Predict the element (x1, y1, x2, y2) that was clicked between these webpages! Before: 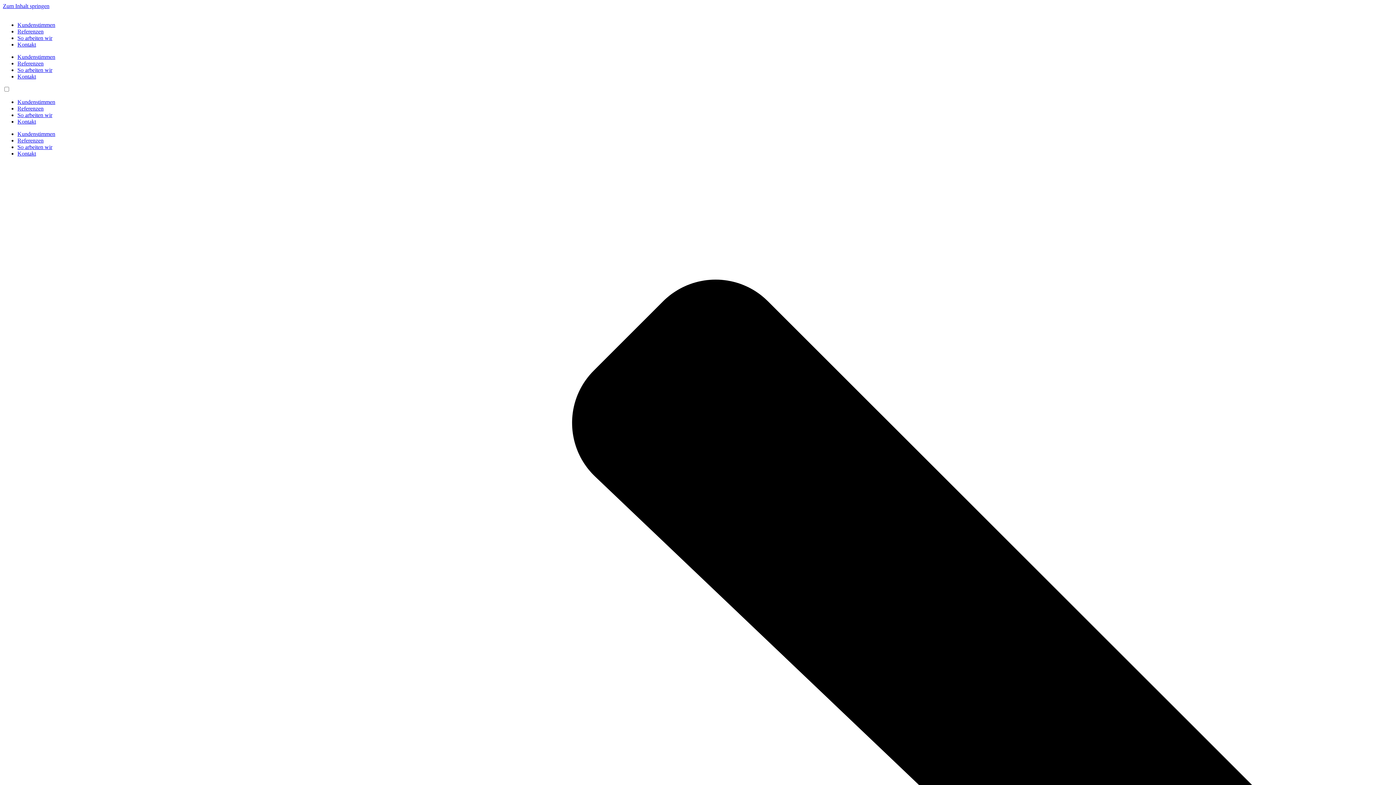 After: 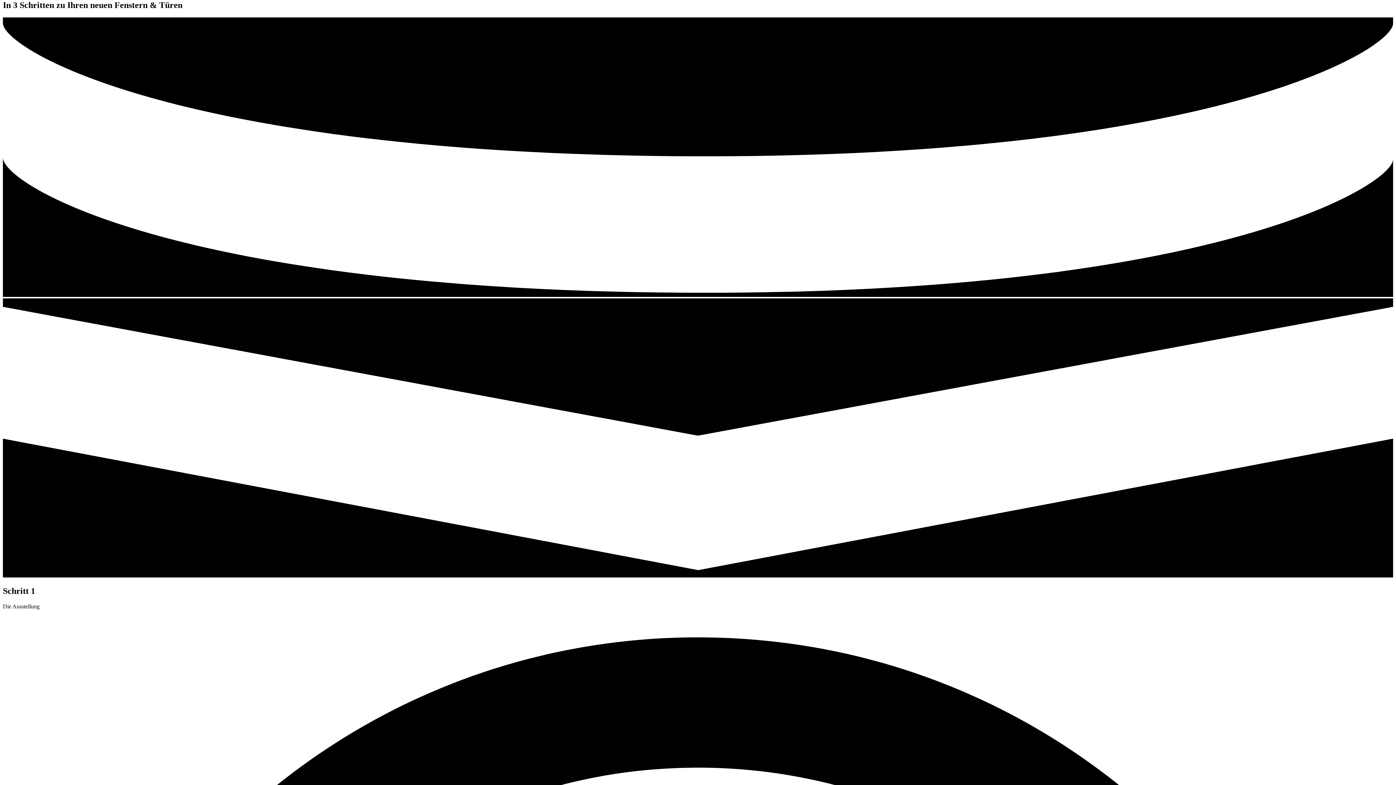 Action: bbox: (17, 144, 52, 150) label: So arbeiten wir